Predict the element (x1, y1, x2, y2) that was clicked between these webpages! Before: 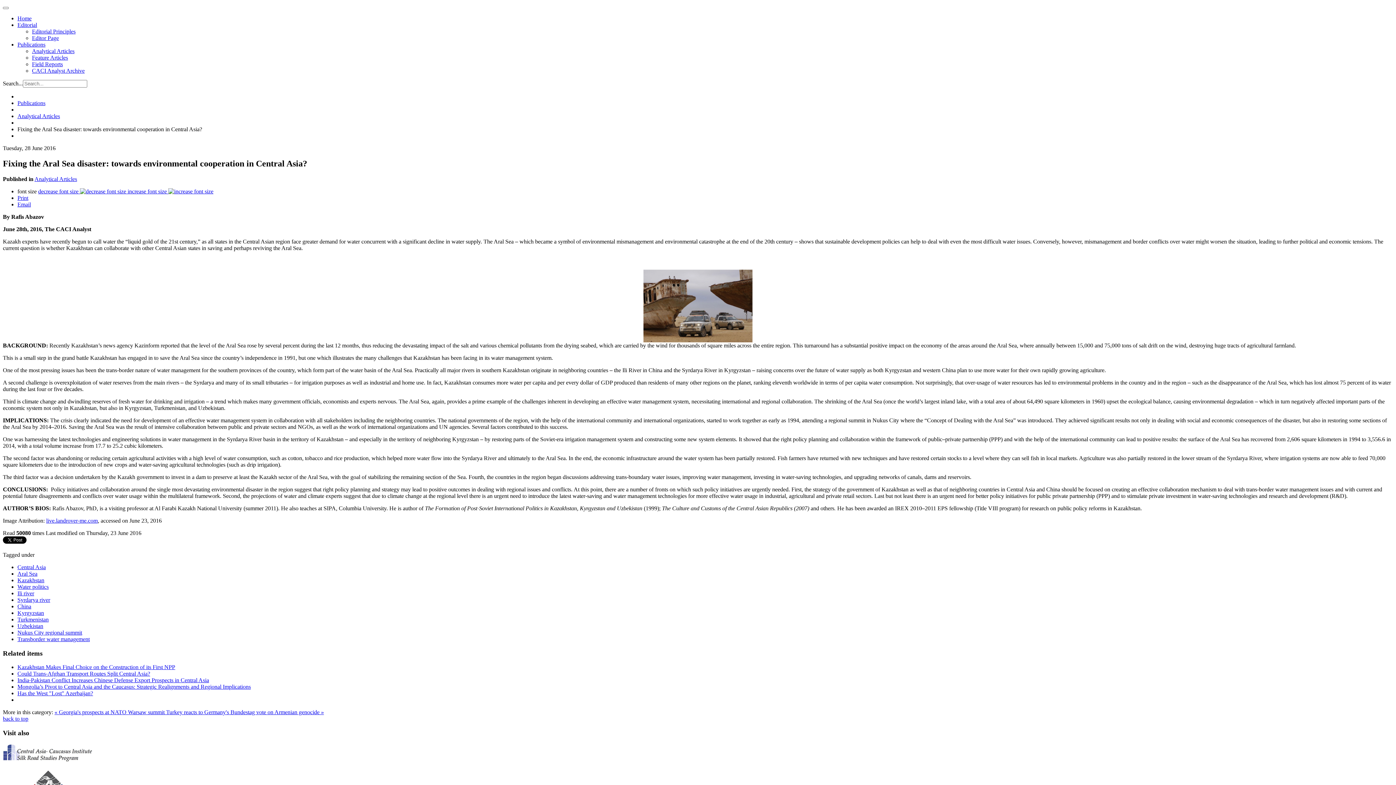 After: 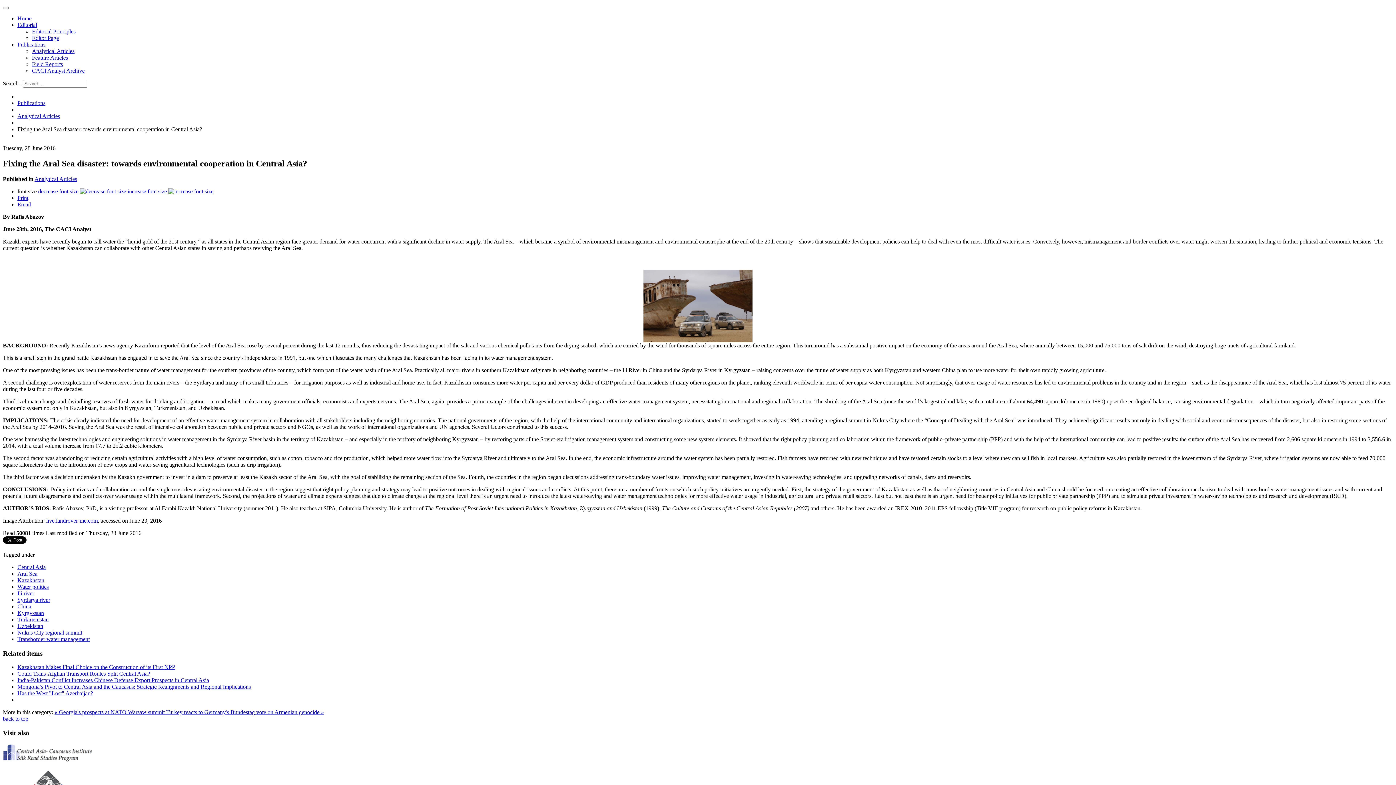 Action: label: increase font size  bbox: (127, 188, 213, 194)